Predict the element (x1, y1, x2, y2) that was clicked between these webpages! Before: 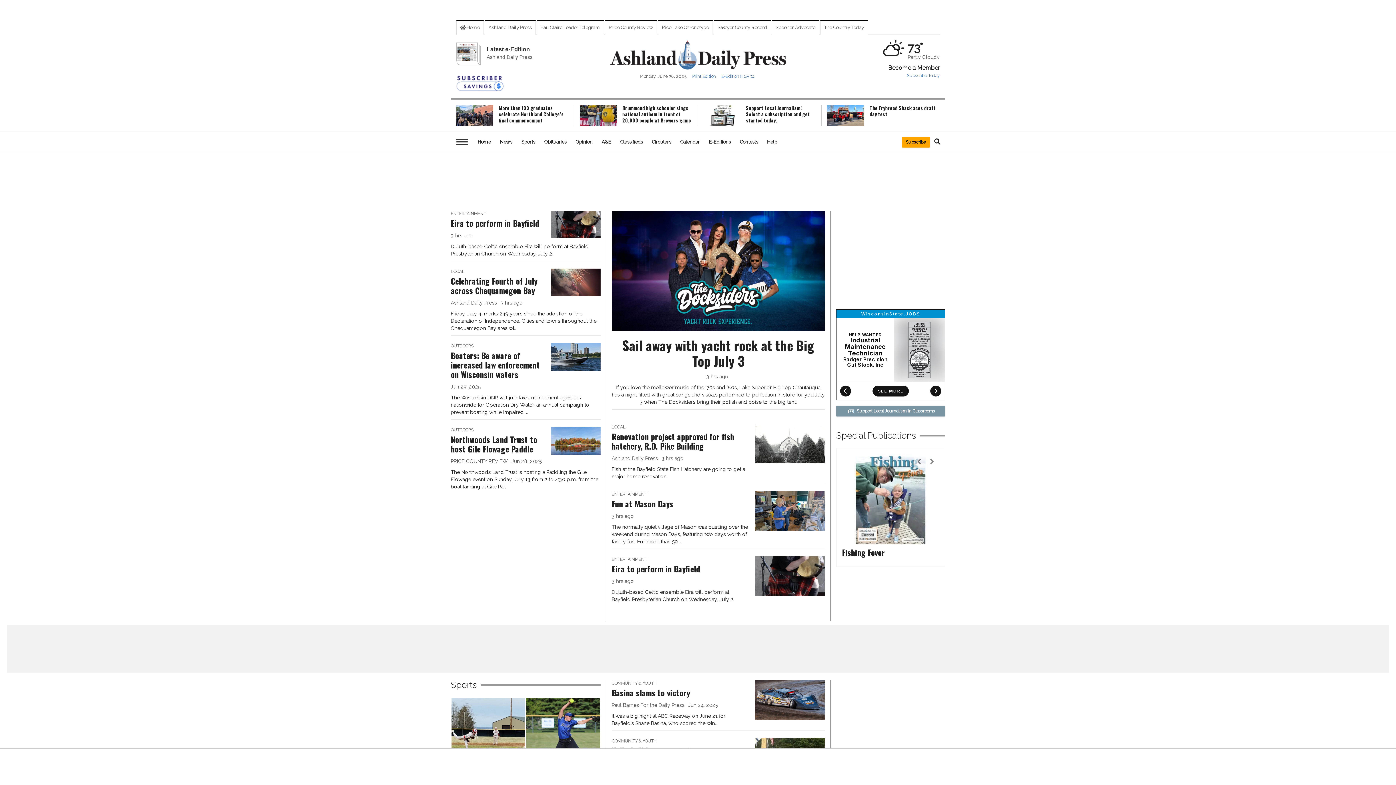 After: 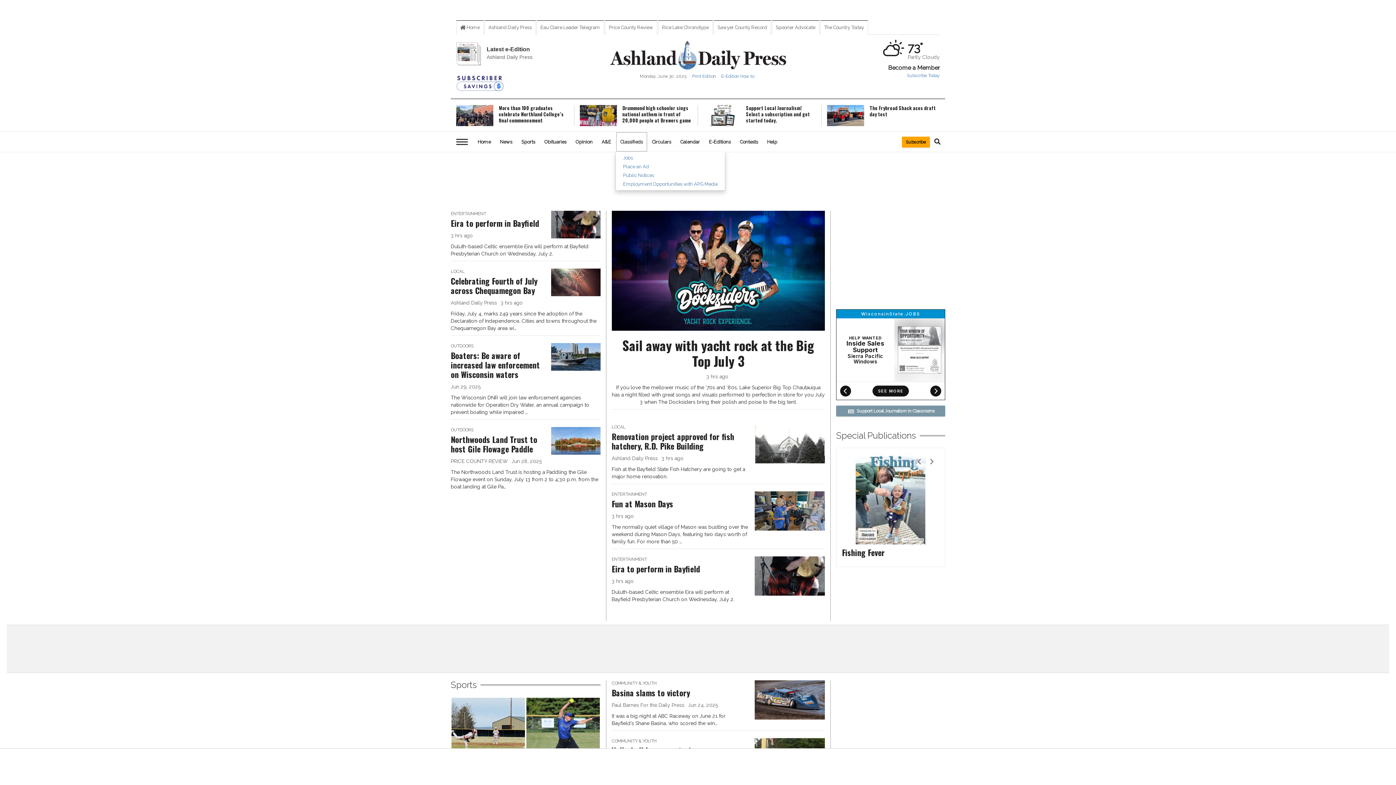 Action: bbox: (616, 131, 647, 151) label: Classifieds